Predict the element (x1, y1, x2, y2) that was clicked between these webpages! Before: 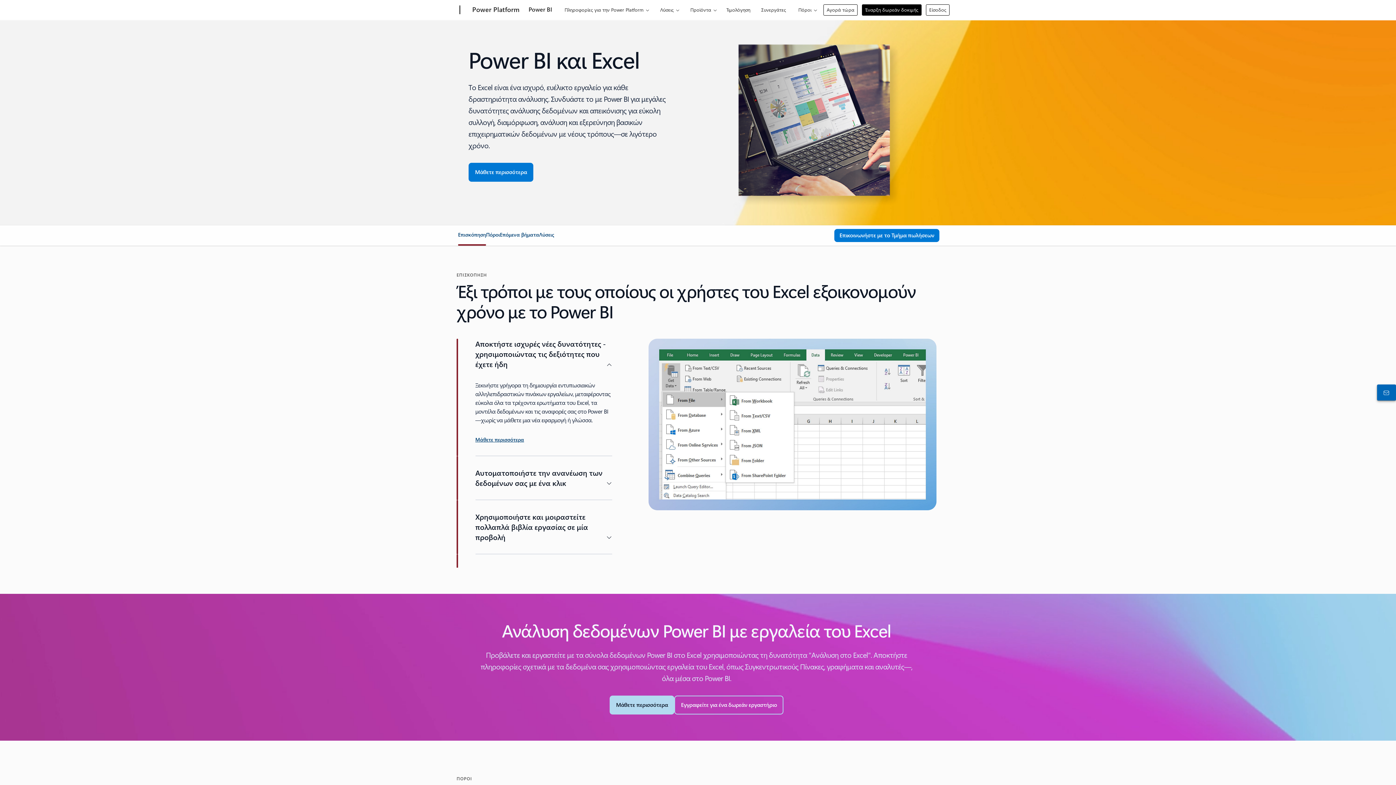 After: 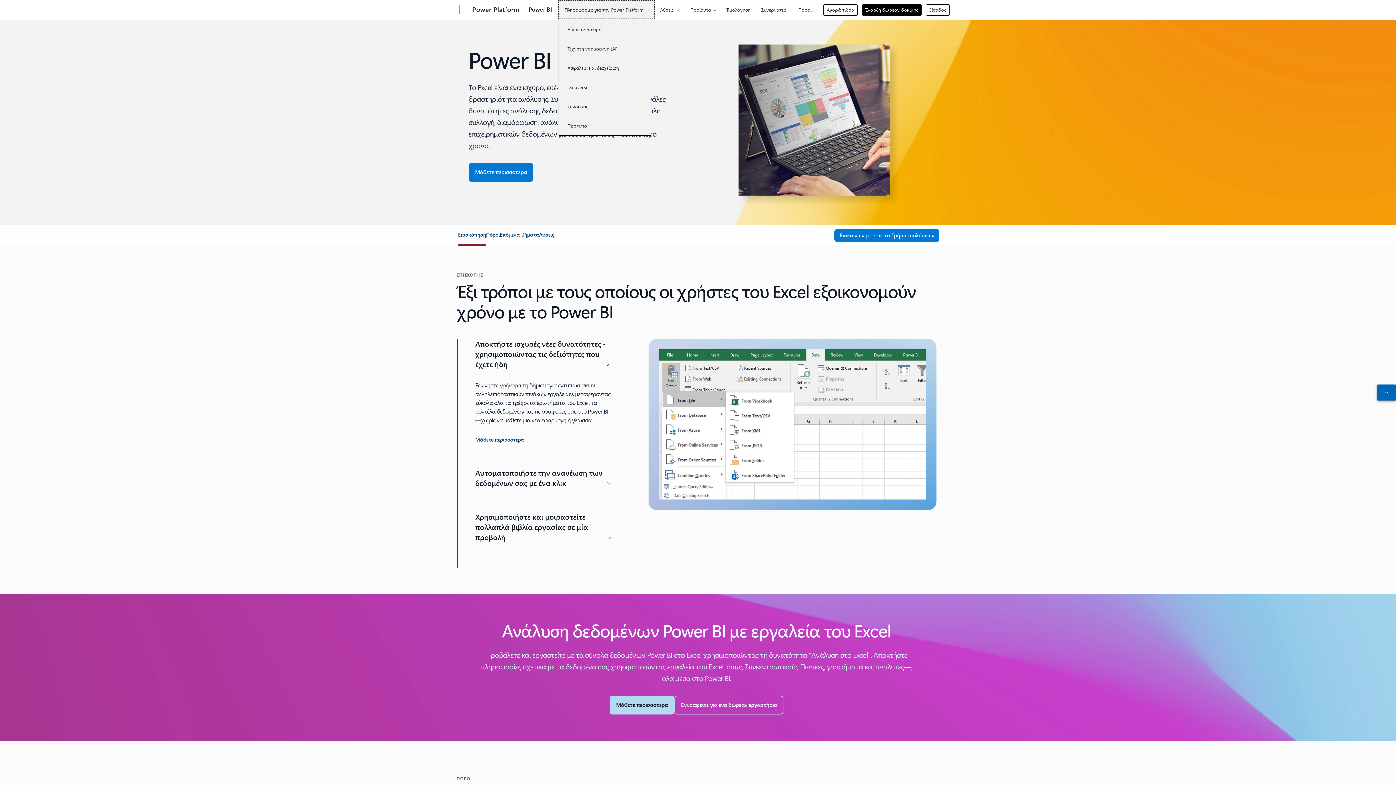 Action: bbox: (558, 0, 654, 18) label: Πληροφορίες για την Power Platform